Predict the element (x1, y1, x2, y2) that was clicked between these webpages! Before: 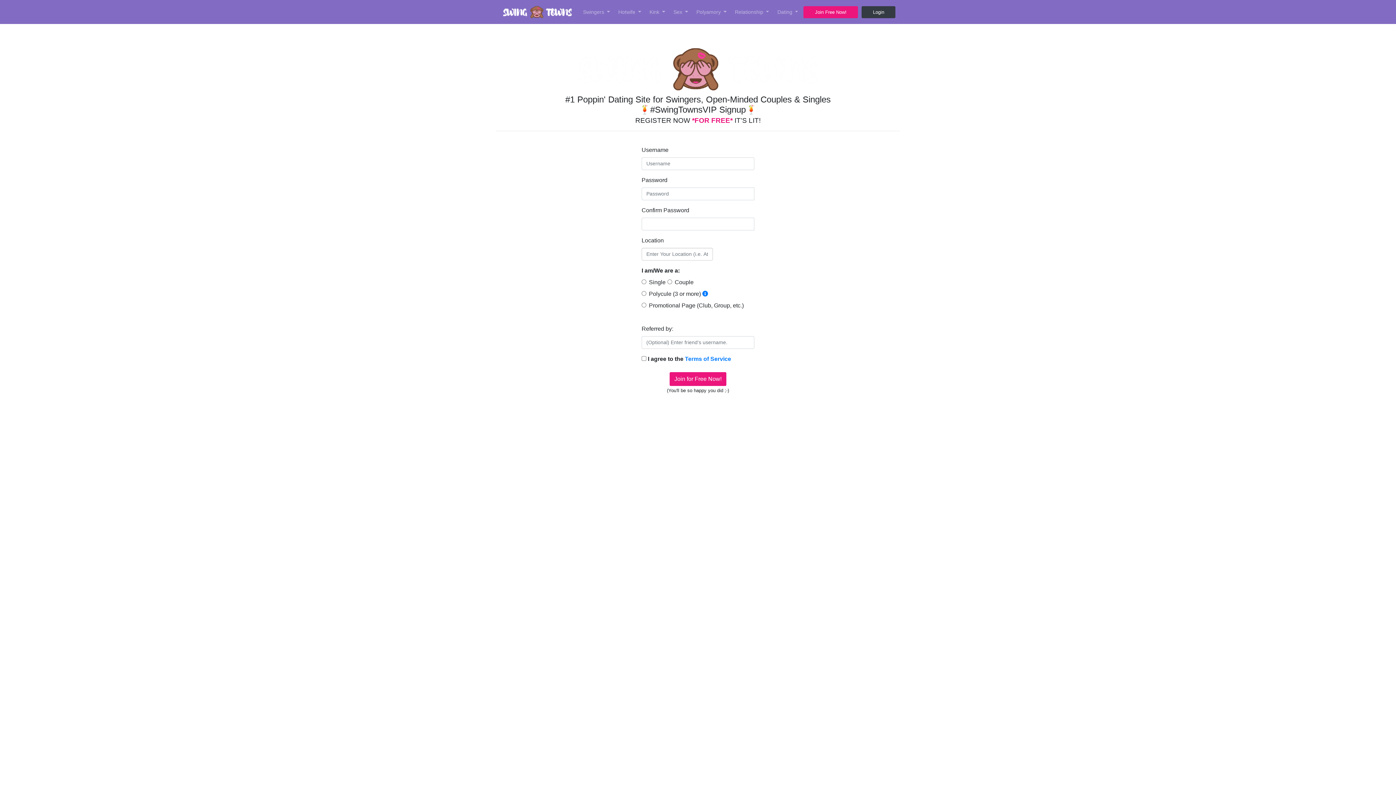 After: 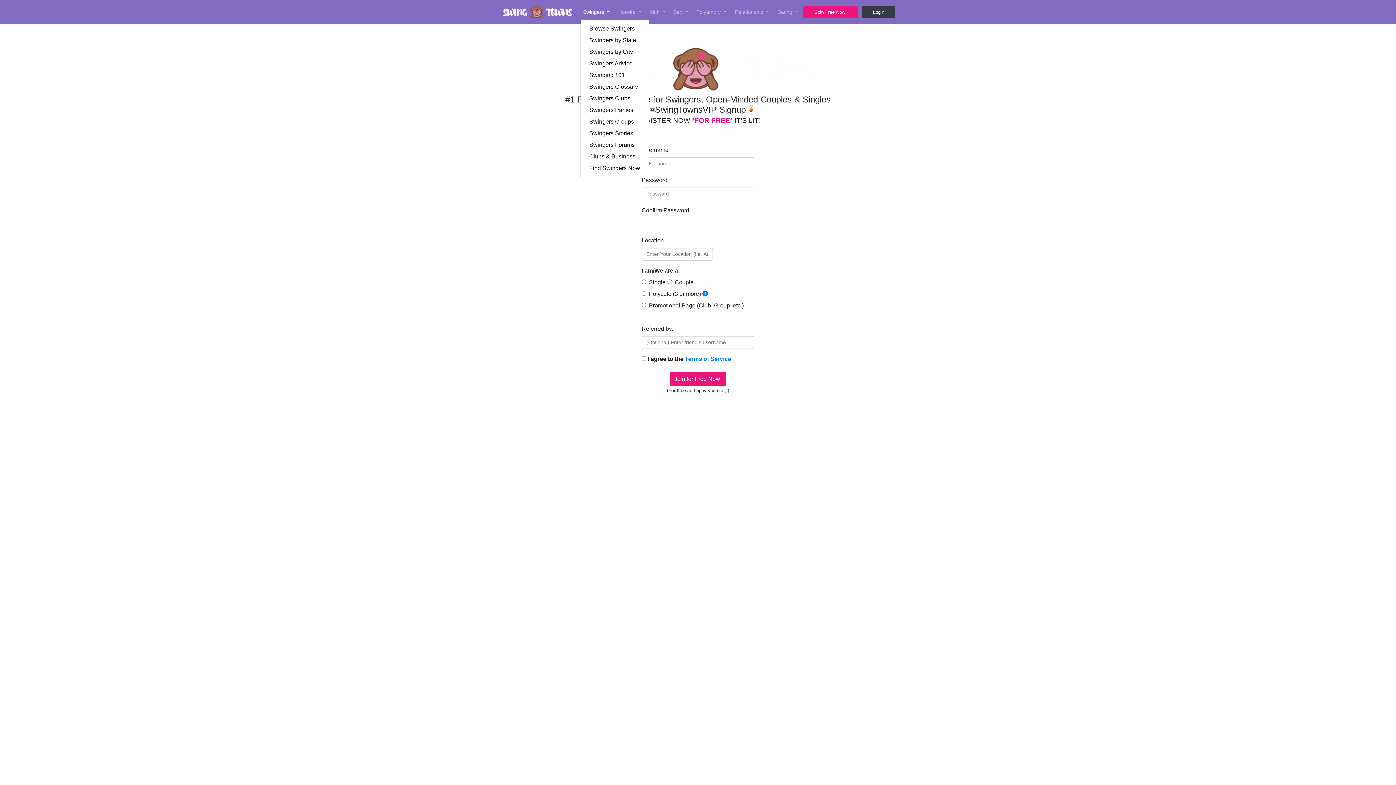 Action: bbox: (580, 5, 615, 18) label: Swingers 